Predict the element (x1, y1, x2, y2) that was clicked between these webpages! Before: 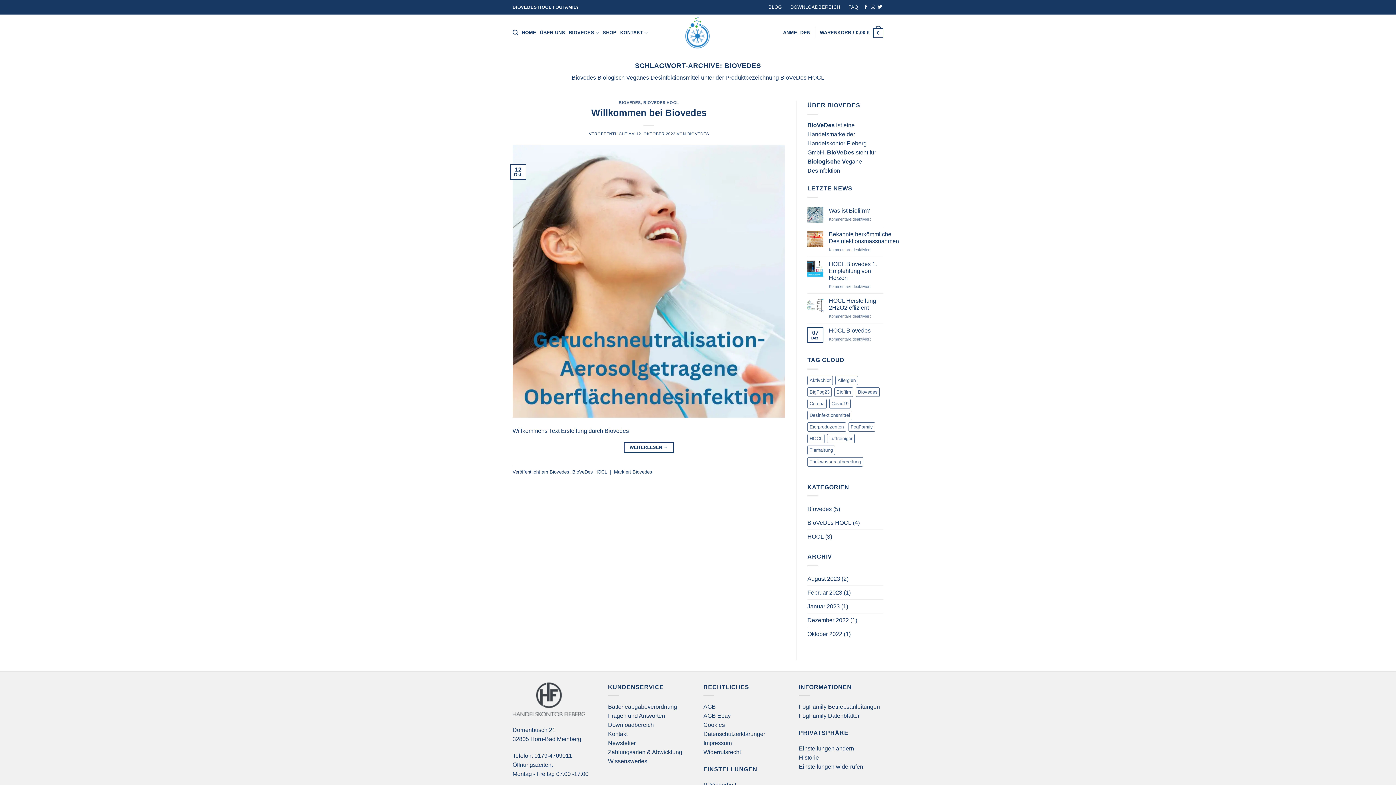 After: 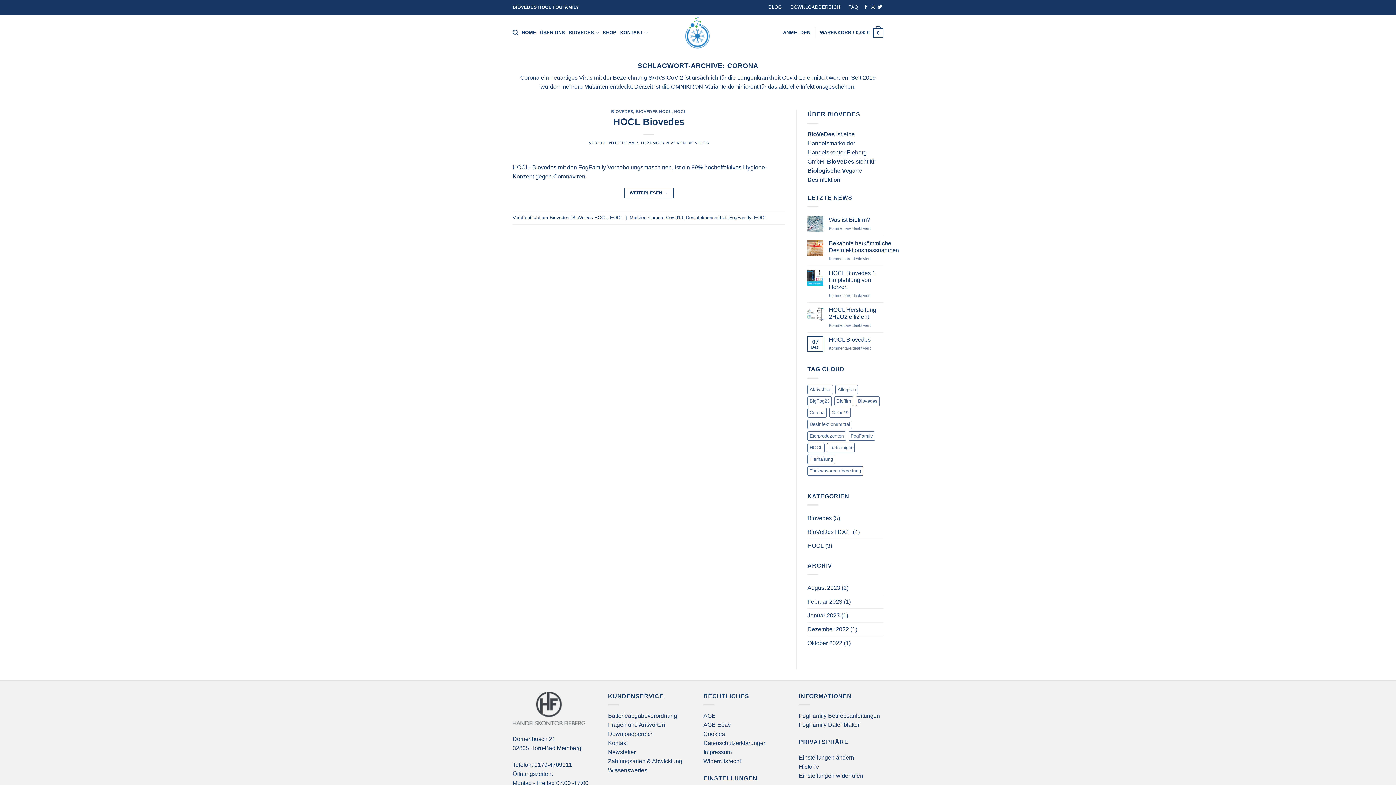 Action: label: Corona (1 Eintrag) bbox: (807, 399, 826, 408)